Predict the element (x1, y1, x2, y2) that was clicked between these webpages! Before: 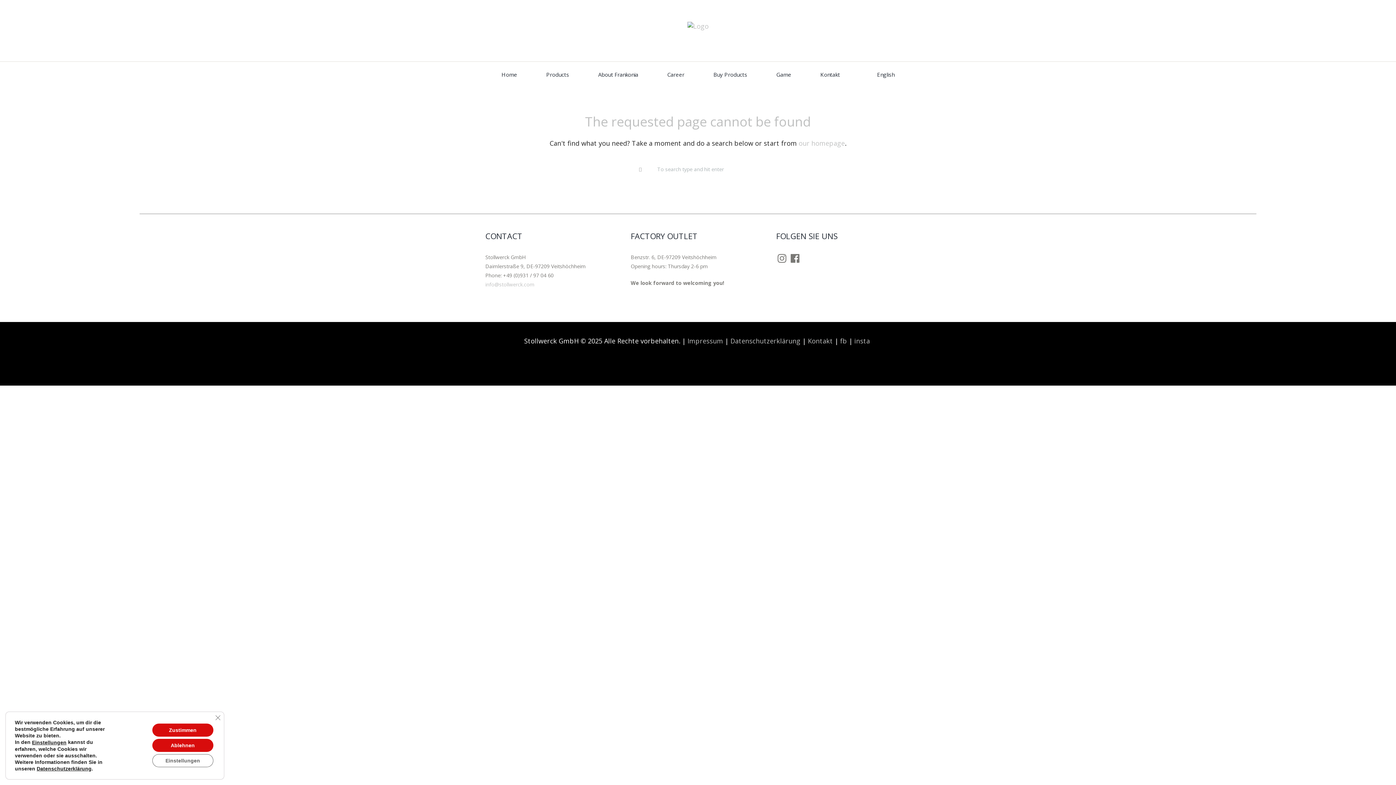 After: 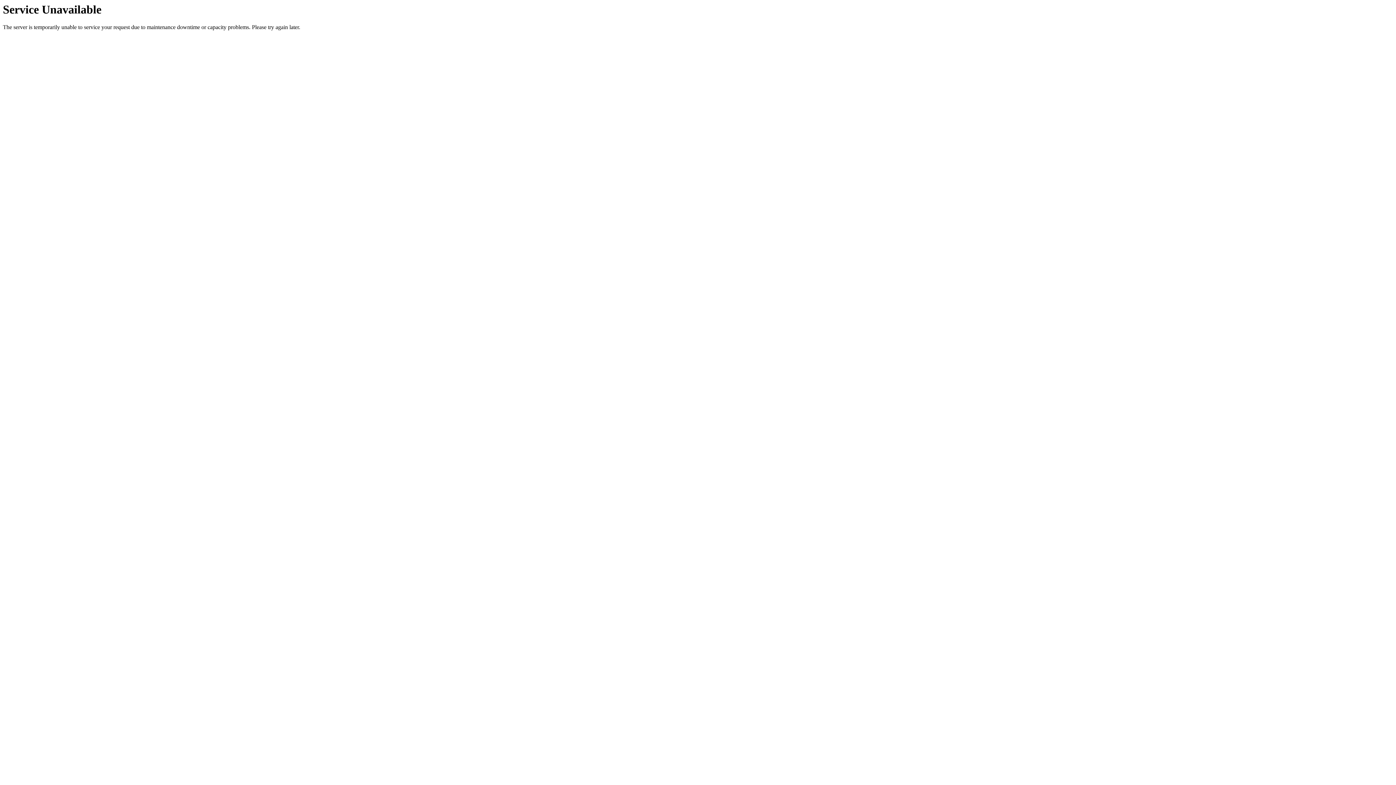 Action: label: Career bbox: (667, 70, 684, 78)